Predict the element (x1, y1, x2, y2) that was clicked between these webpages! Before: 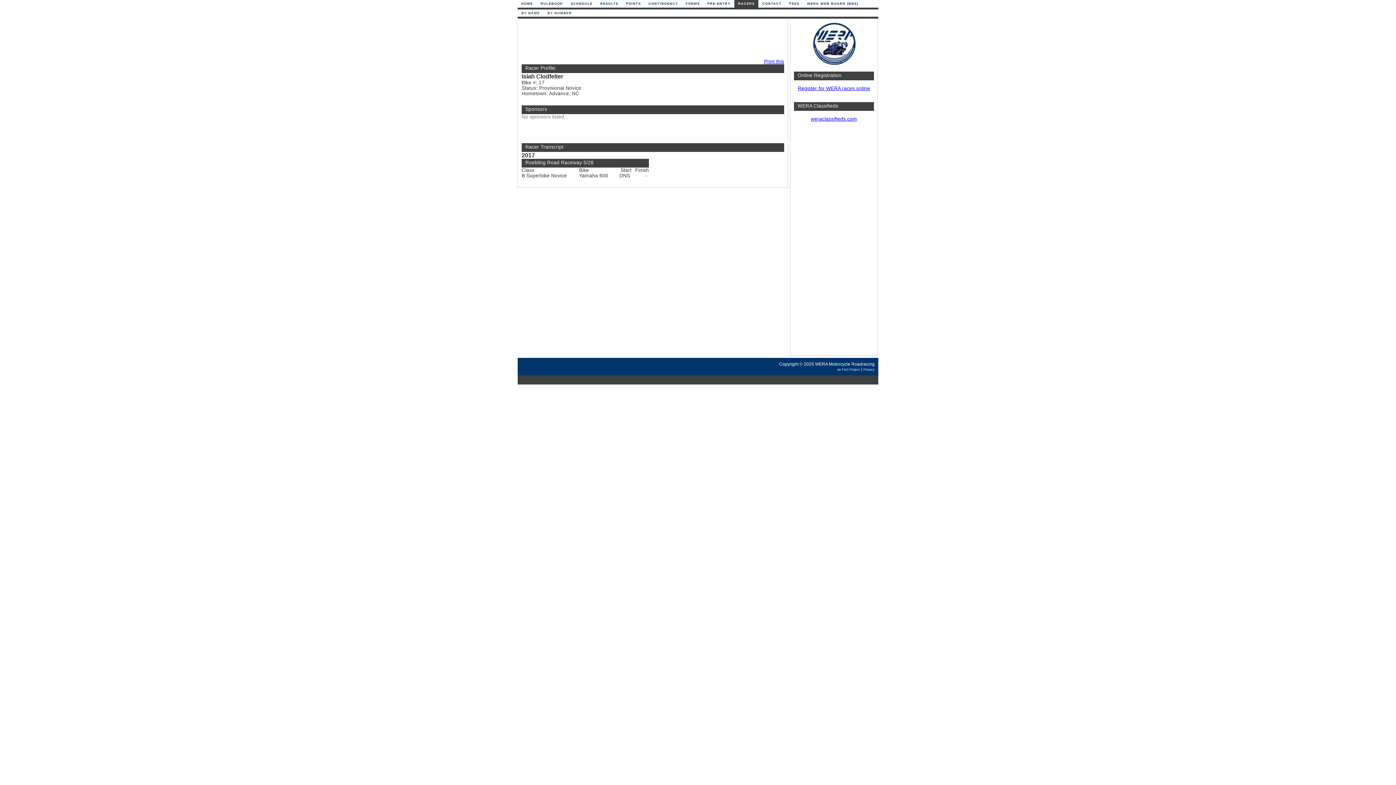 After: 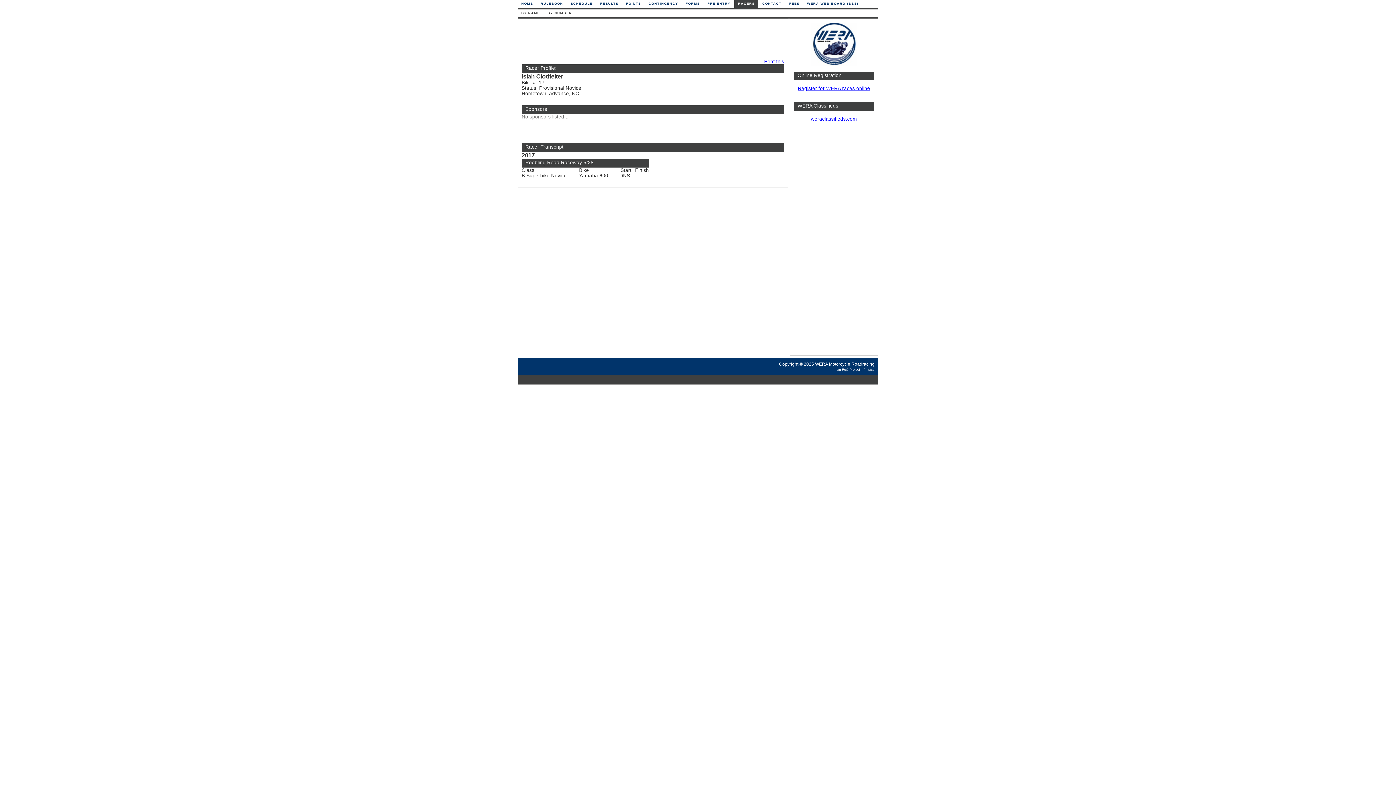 Action: bbox: (764, 58, 784, 64) label: Print this